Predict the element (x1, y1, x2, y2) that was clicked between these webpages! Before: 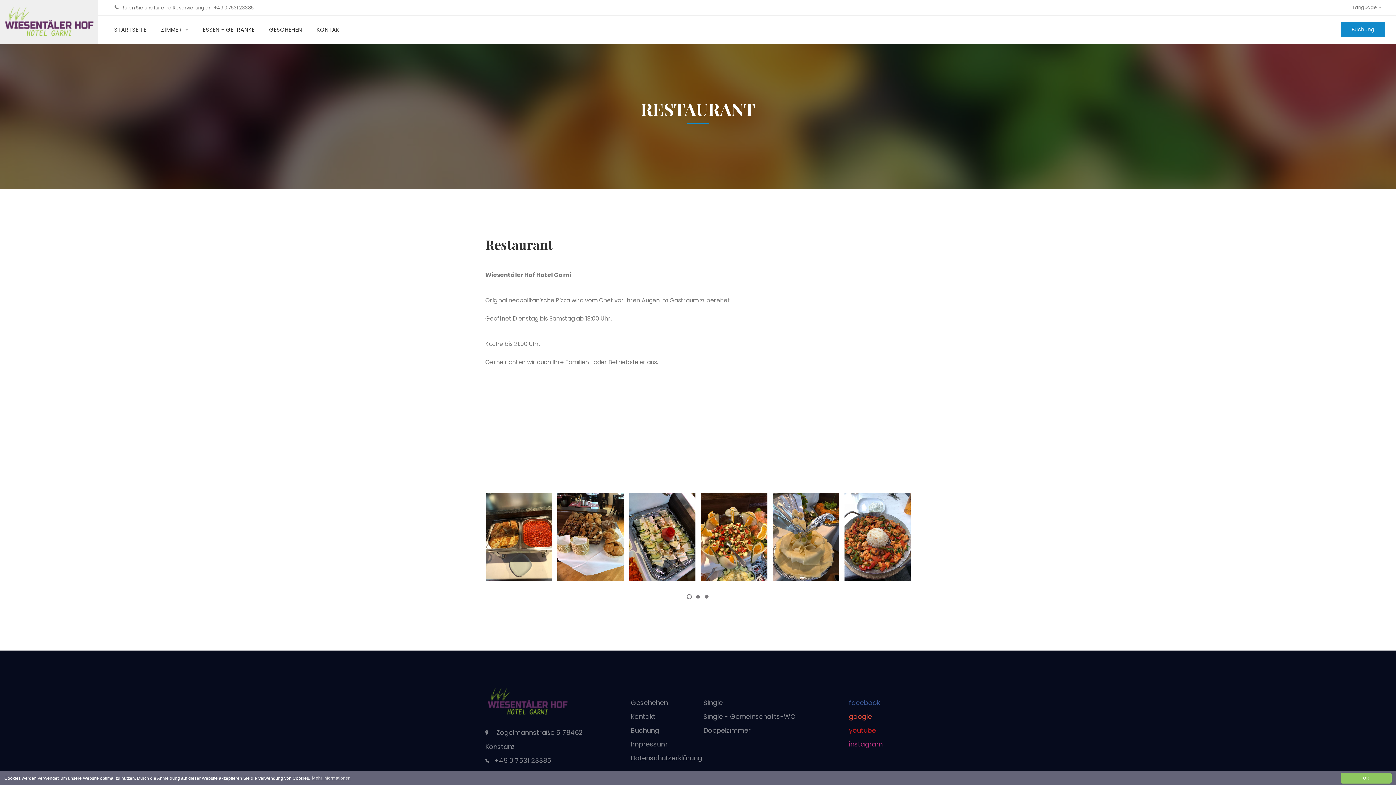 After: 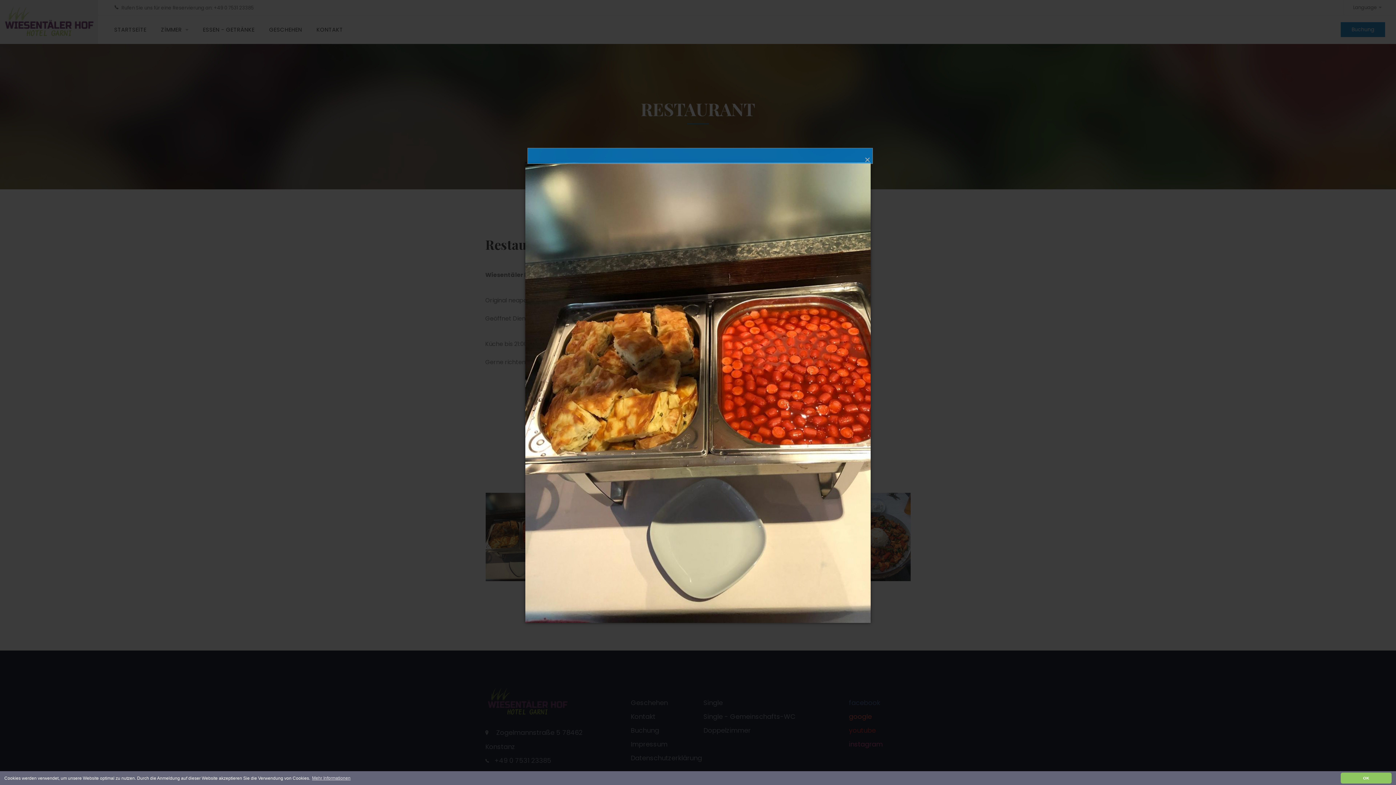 Action: bbox: (557, 493, 623, 581)